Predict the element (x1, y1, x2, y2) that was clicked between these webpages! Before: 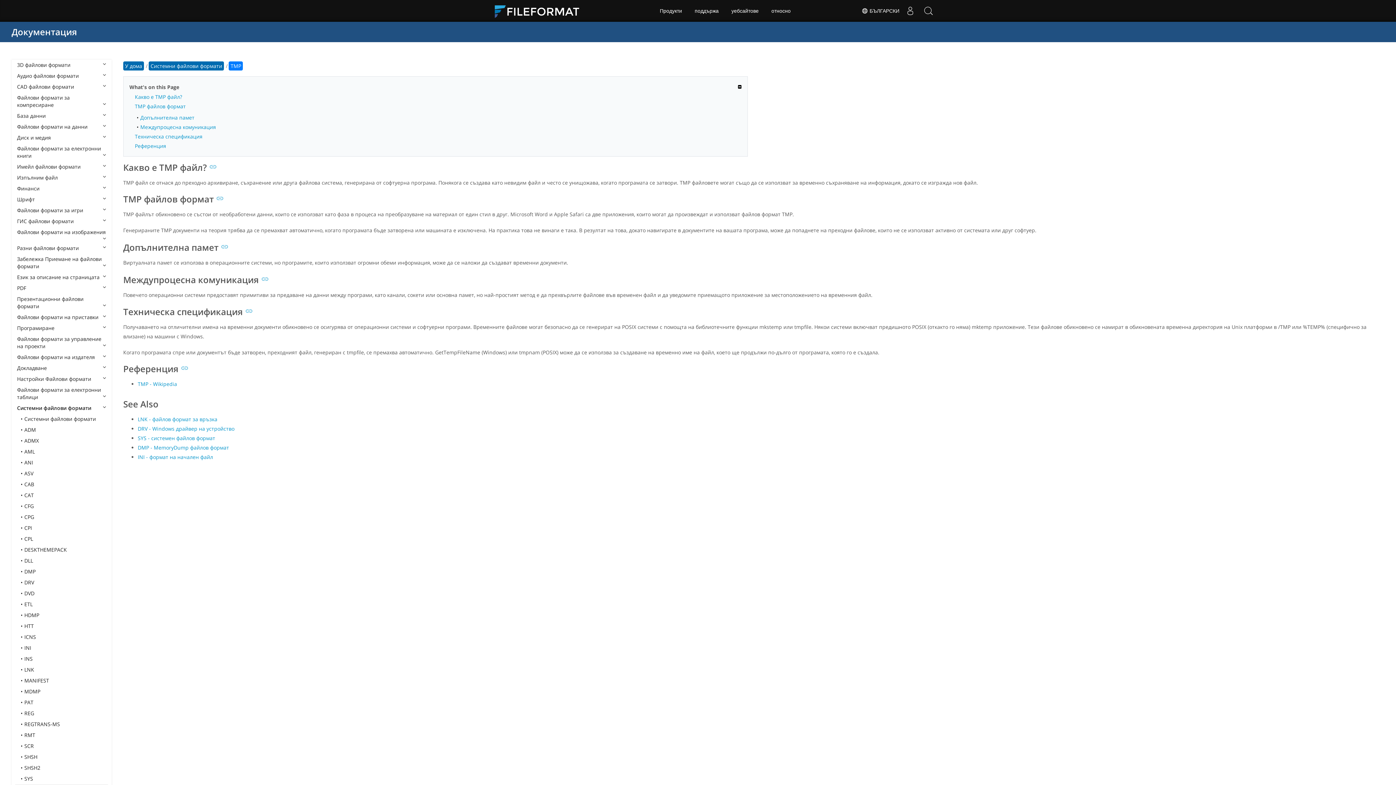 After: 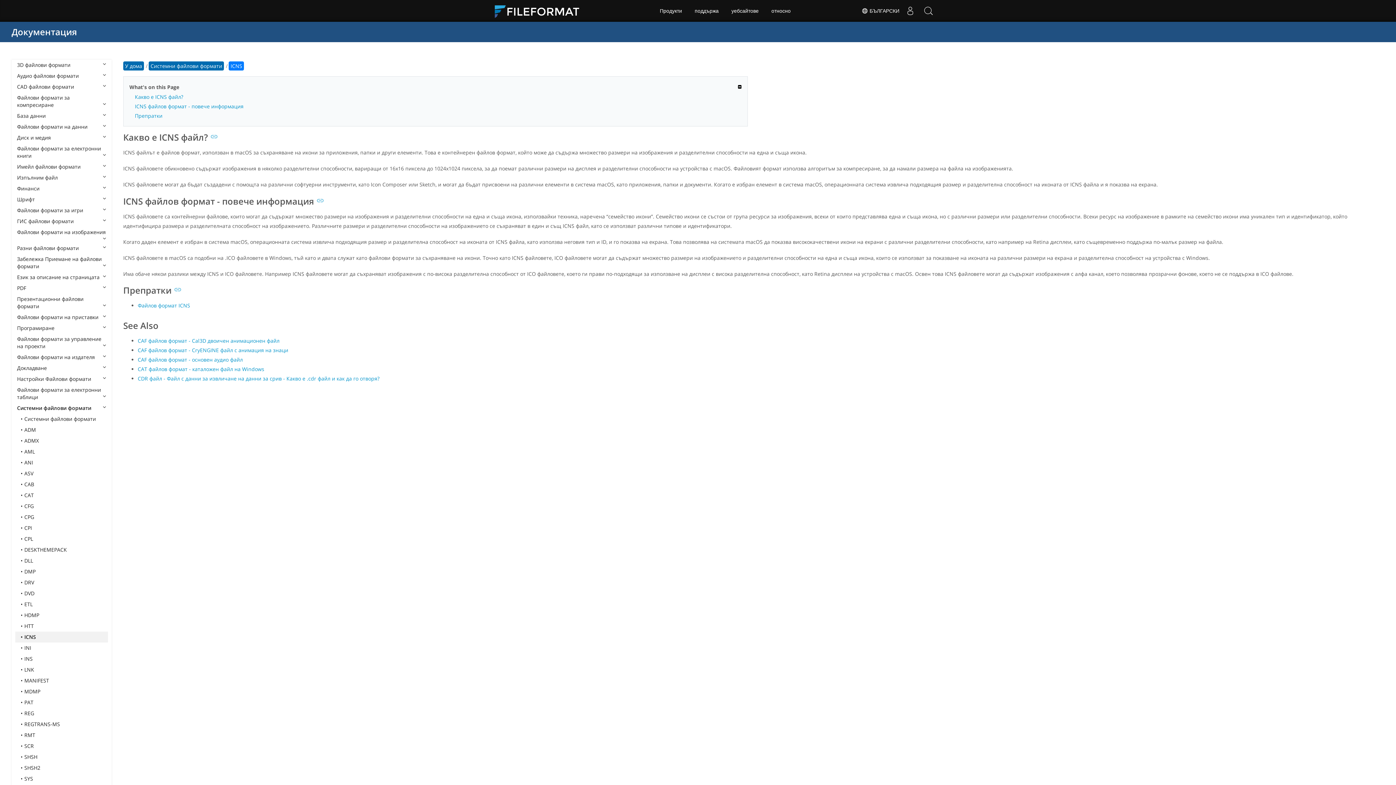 Action: bbox: (15, 632, 108, 642) label: ICNS